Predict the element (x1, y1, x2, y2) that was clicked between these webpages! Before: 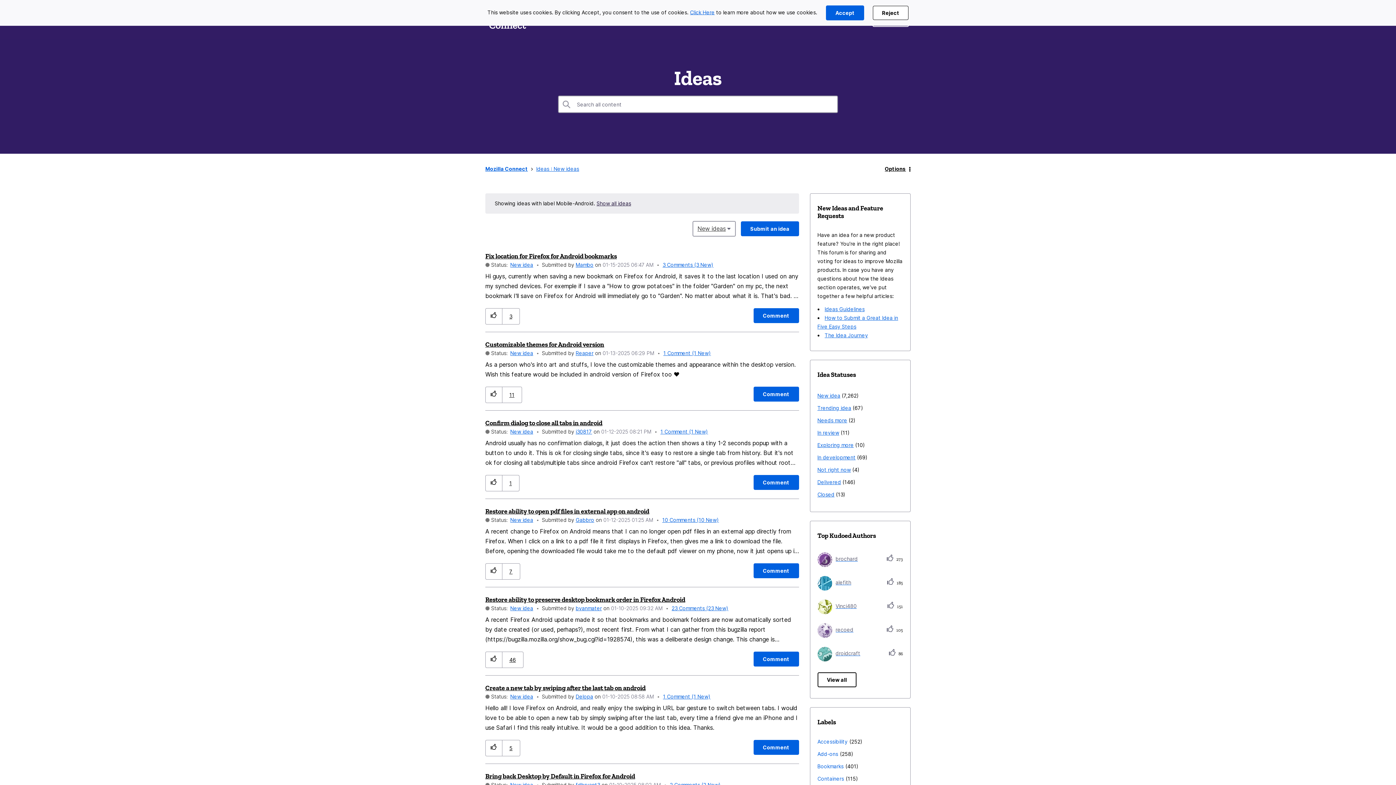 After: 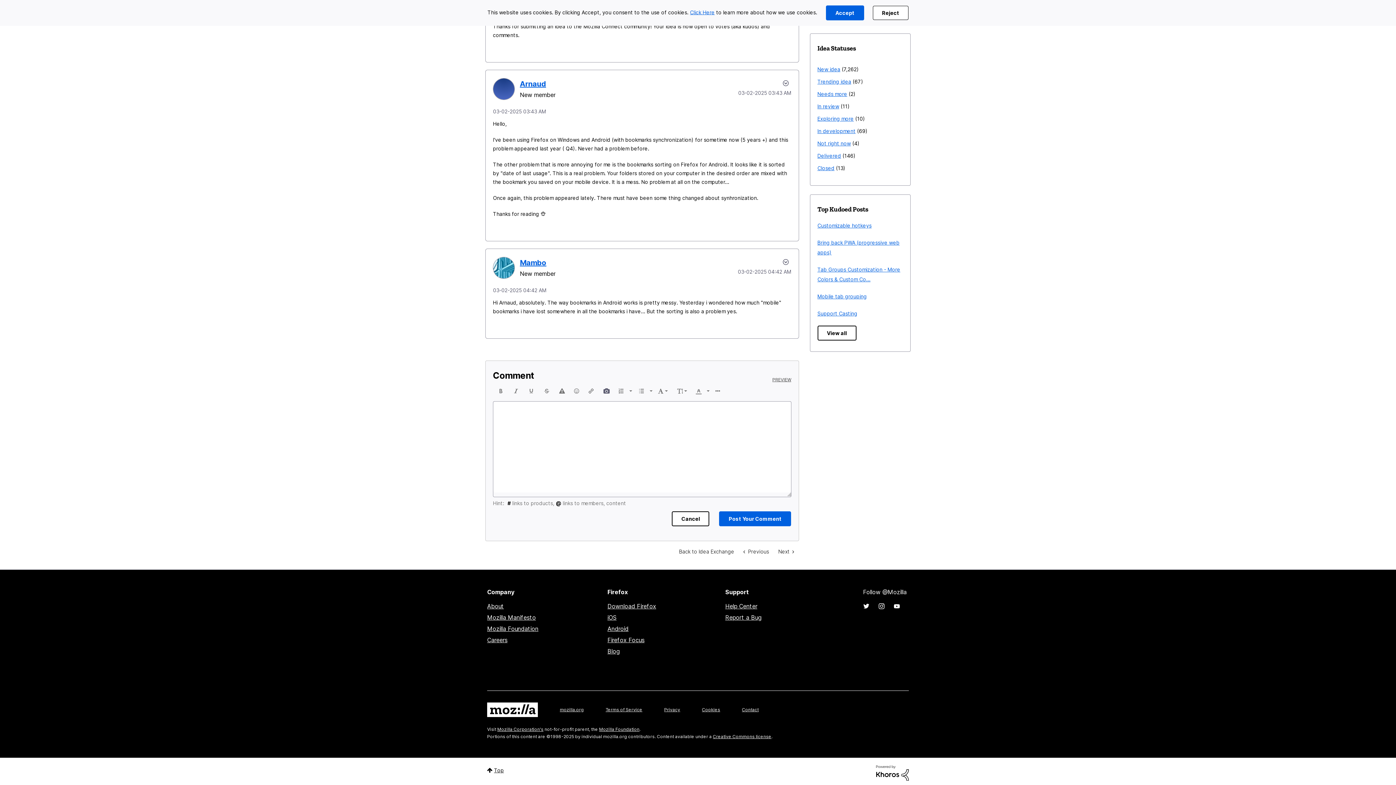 Action: label: Comment bbox: (753, 308, 799, 323)